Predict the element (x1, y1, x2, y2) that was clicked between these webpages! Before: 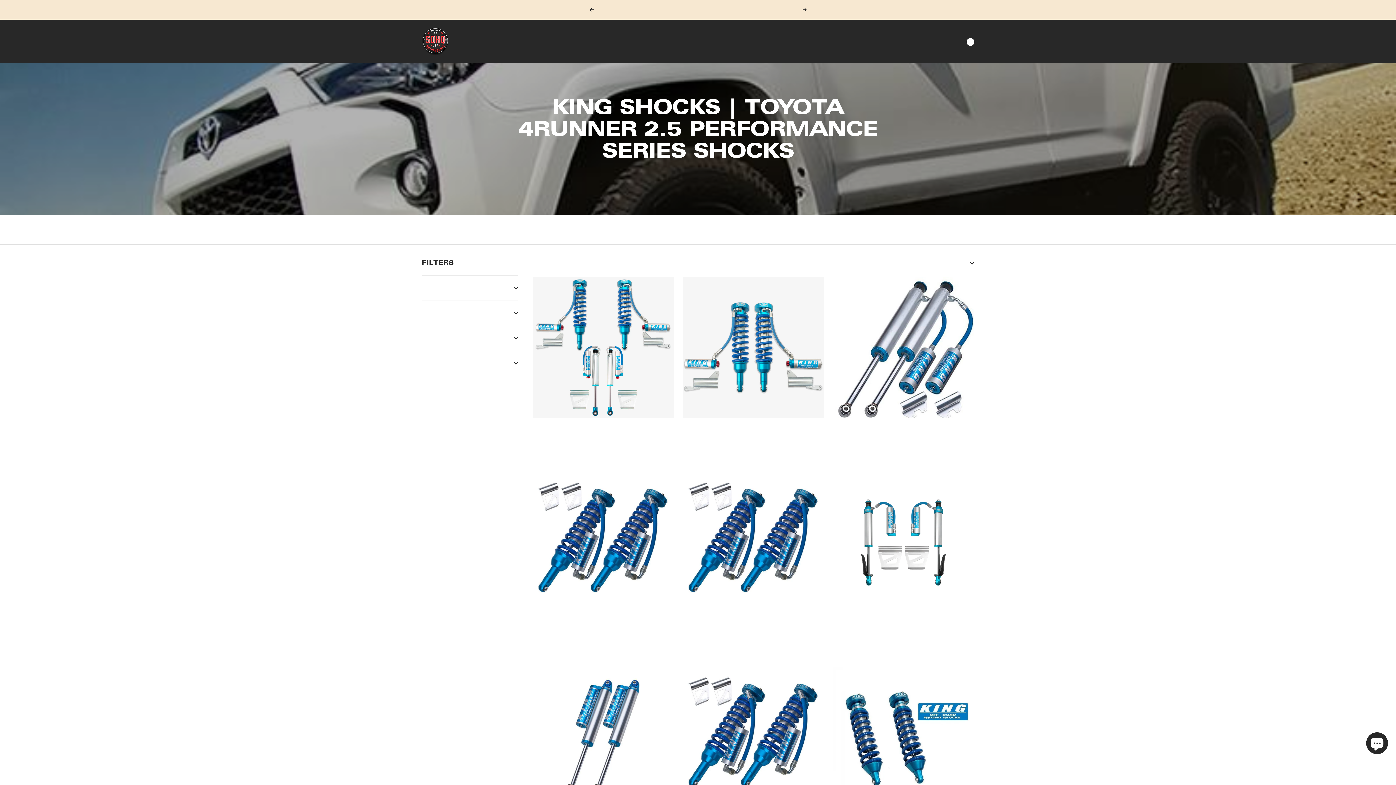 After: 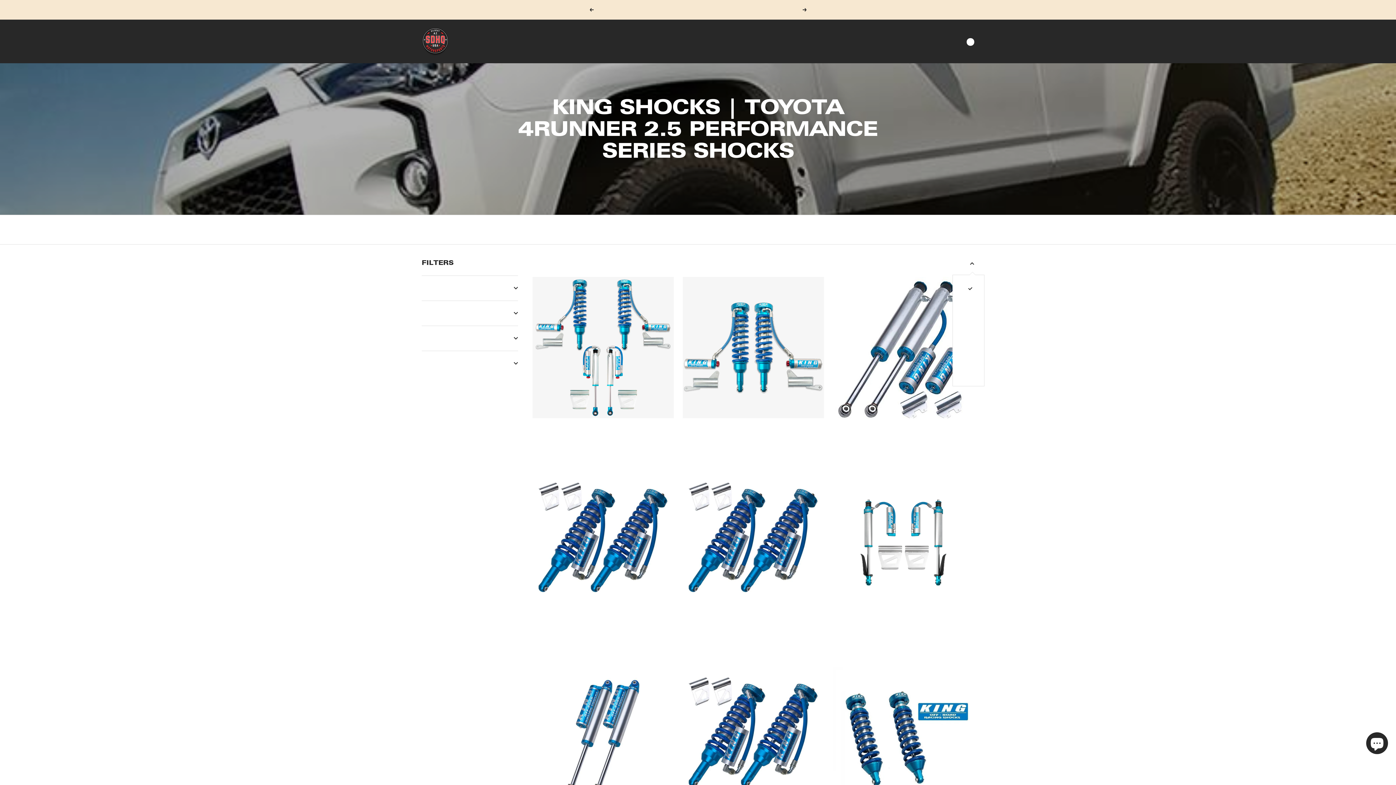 Action: label: Featured bbox: (966, 258, 974, 268)